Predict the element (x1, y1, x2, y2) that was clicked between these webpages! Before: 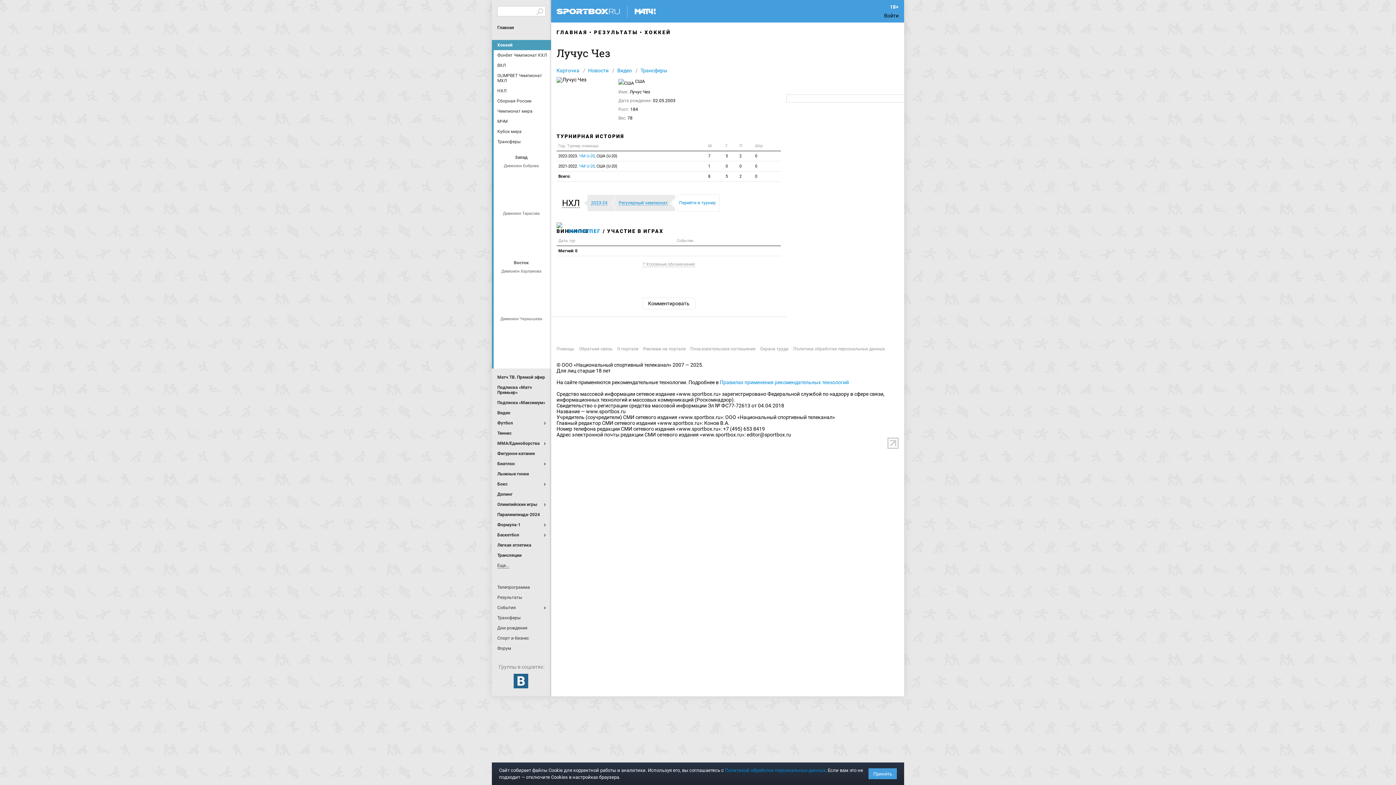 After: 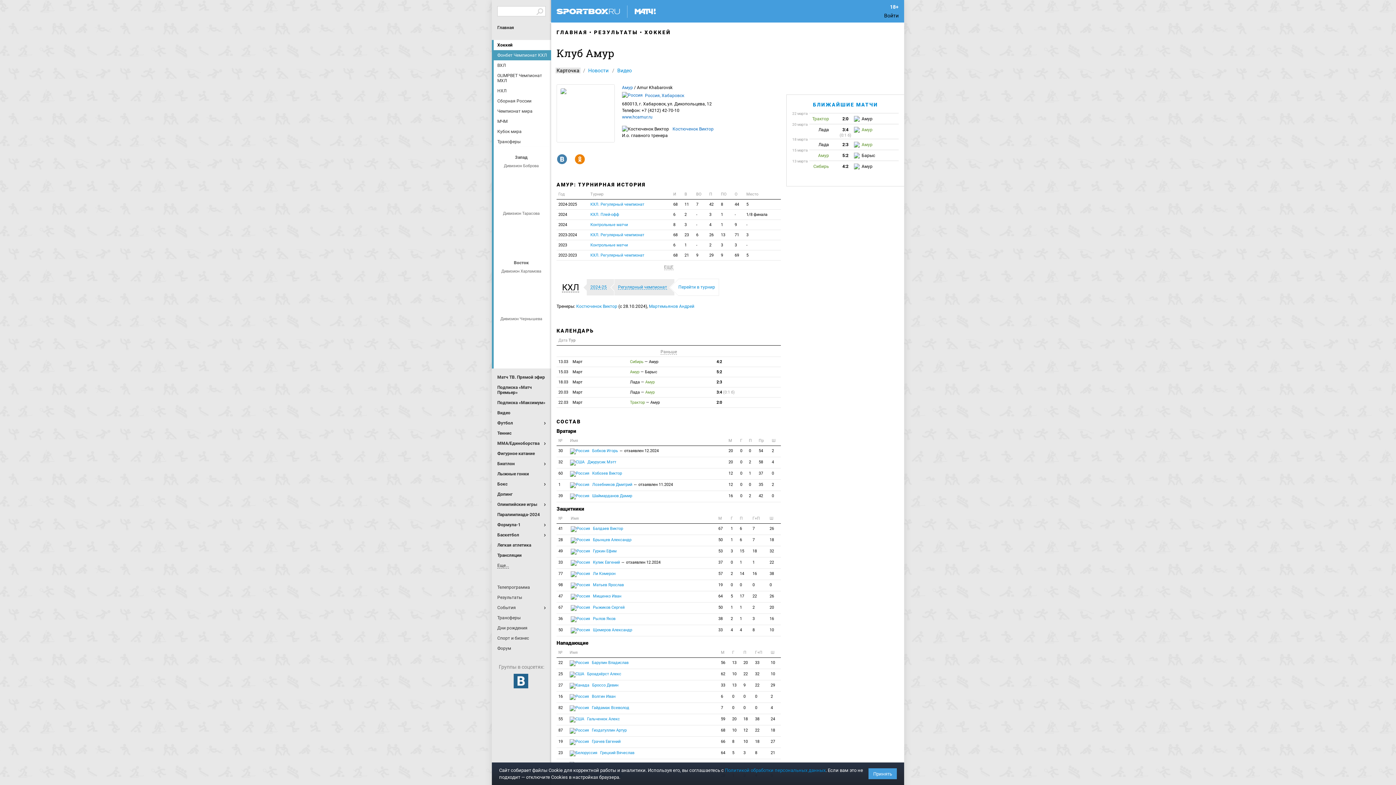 Action: bbox: (530, 322, 548, 340) label: Амур